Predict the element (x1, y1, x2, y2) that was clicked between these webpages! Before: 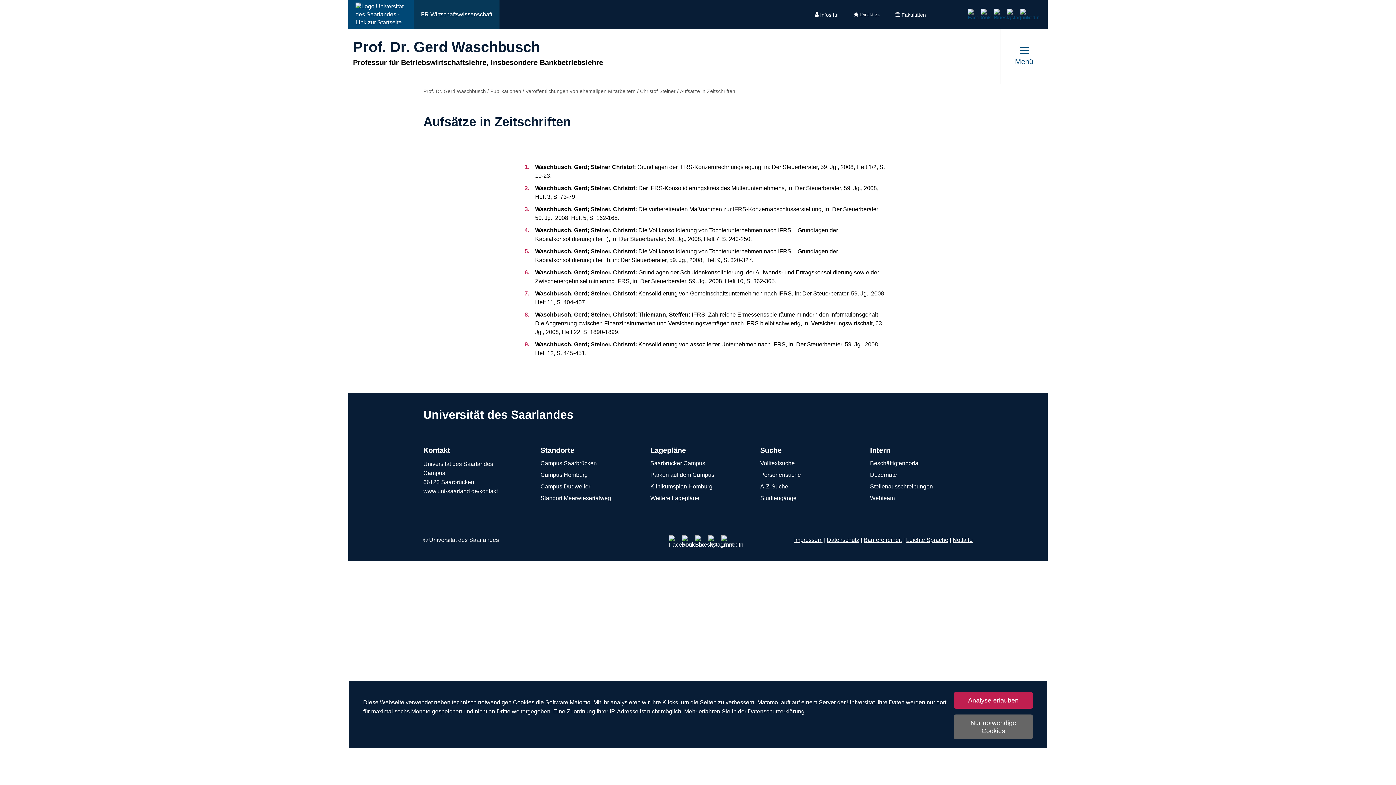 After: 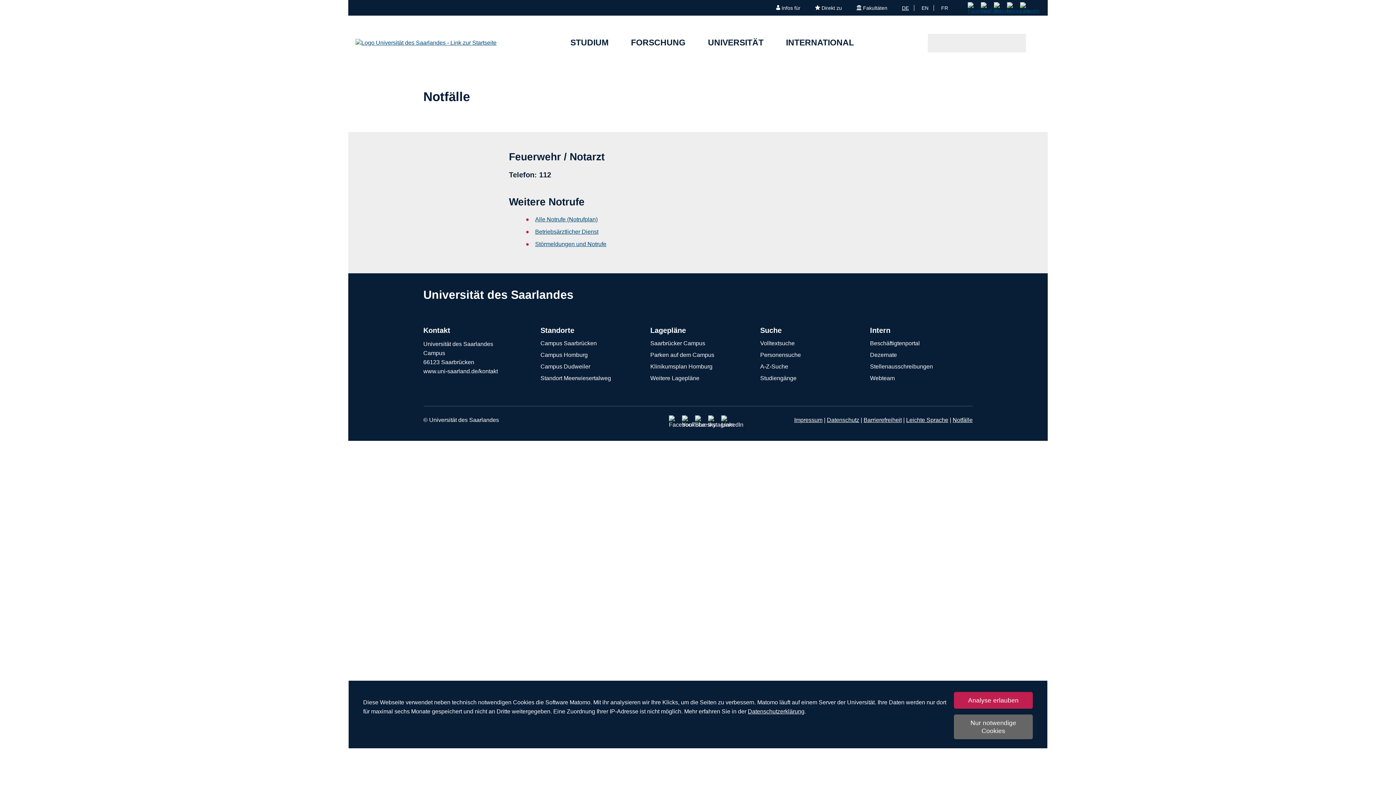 Action: label: Notfälle bbox: (952, 537, 972, 543)